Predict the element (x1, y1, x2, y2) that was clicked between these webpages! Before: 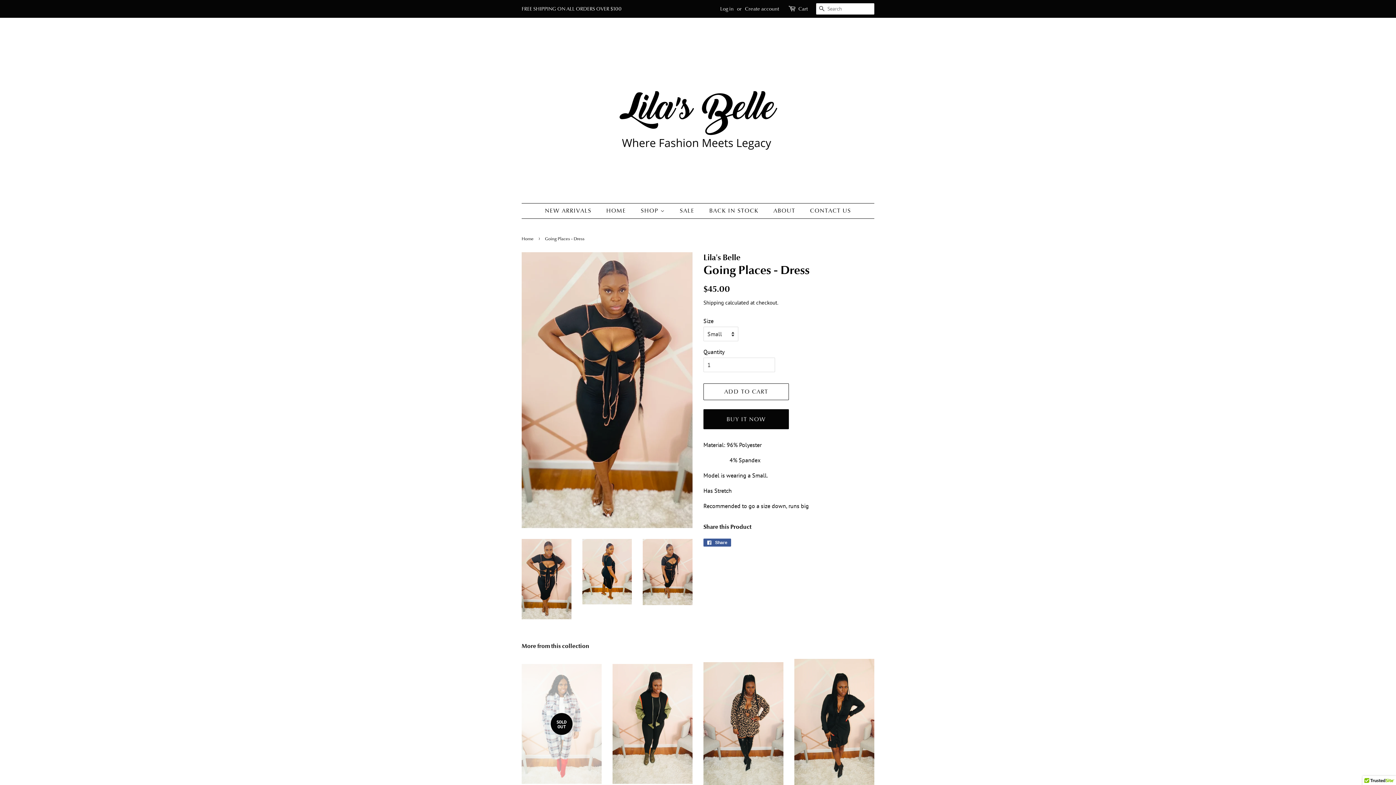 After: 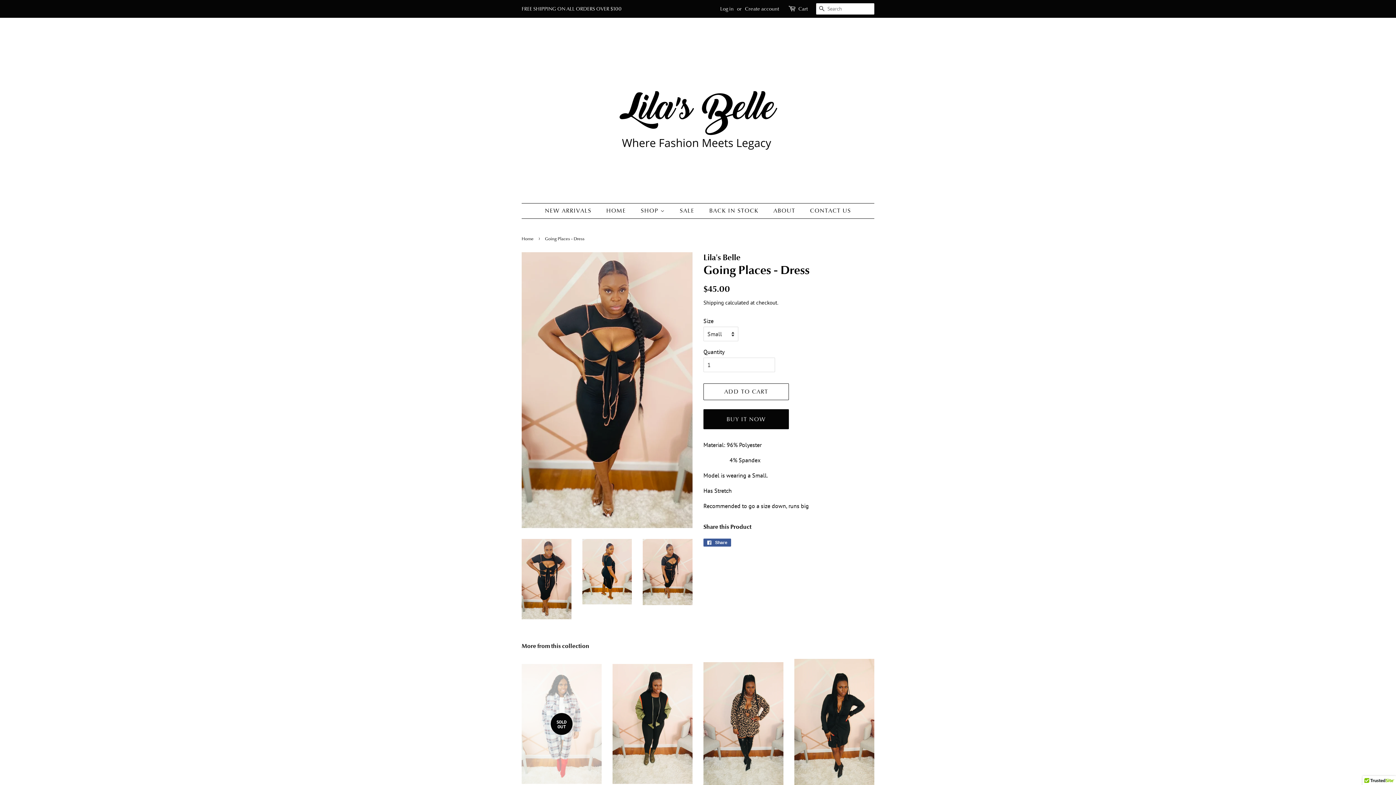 Action: bbox: (521, 539, 571, 619)